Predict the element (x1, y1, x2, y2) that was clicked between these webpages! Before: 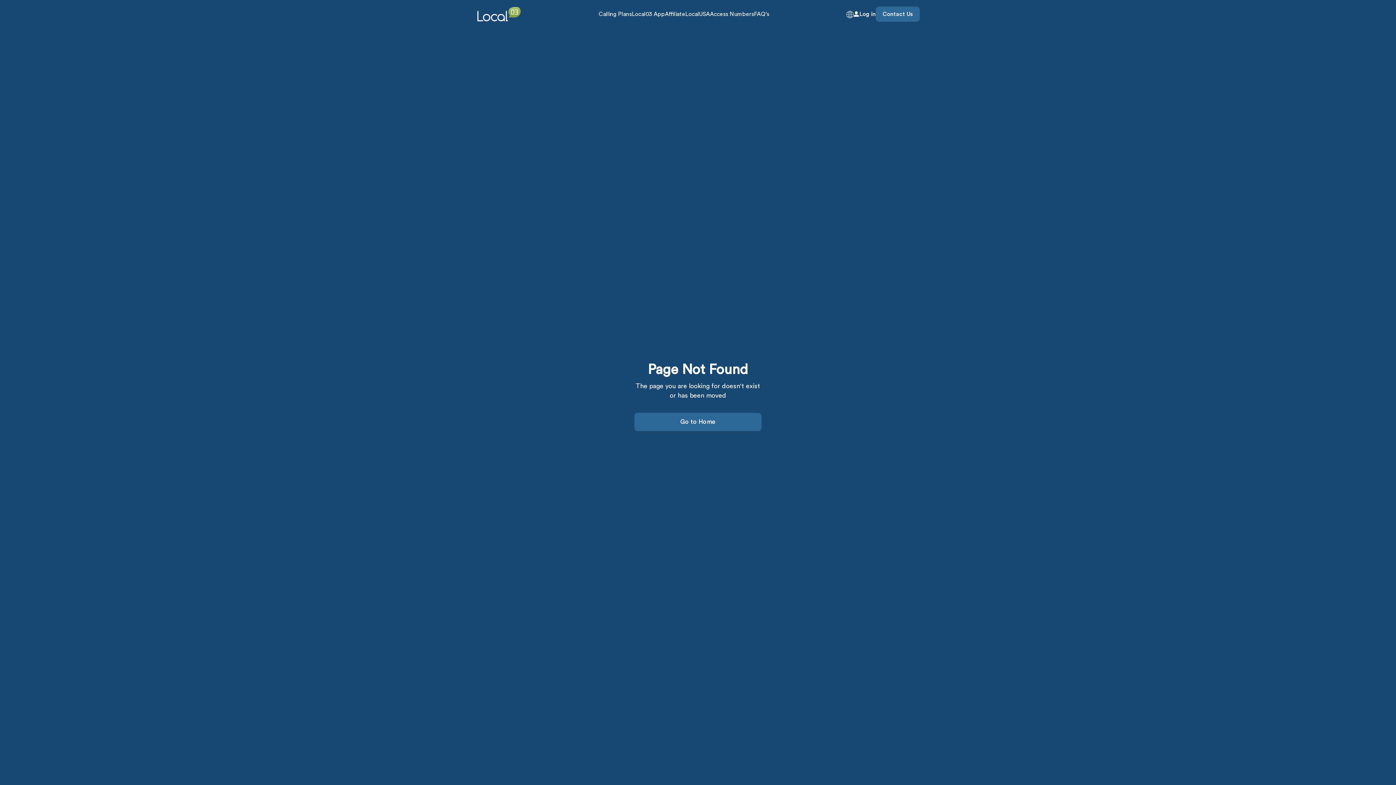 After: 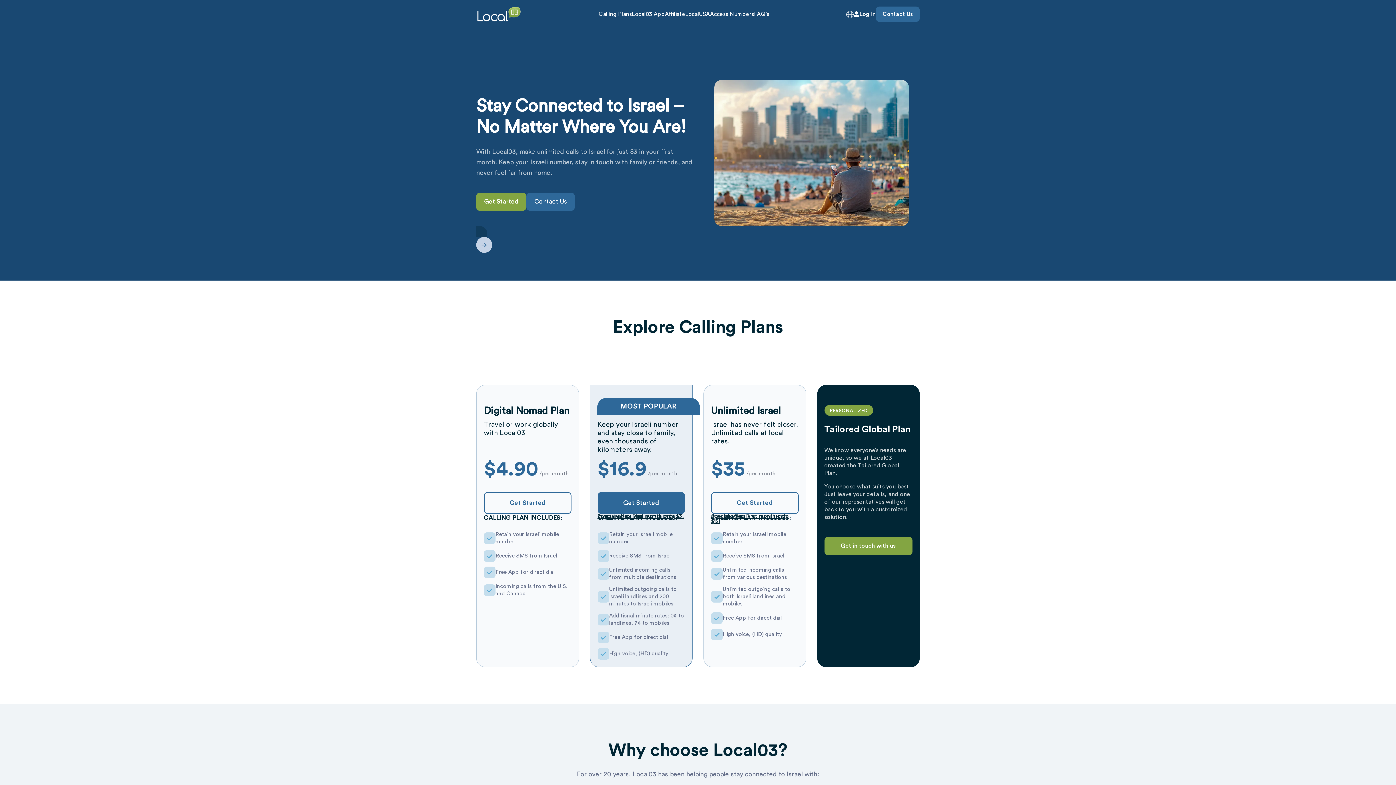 Action: bbox: (476, 5, 521, 22)